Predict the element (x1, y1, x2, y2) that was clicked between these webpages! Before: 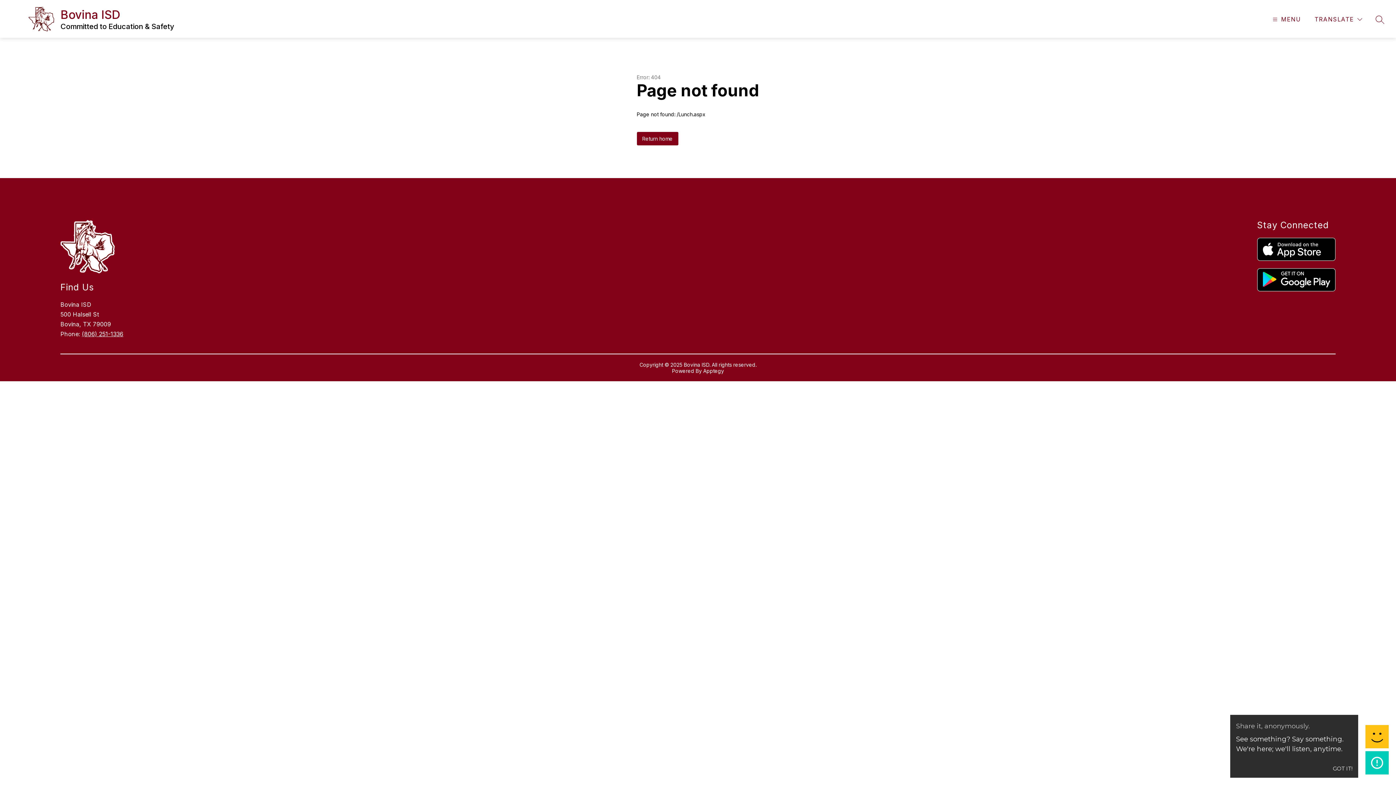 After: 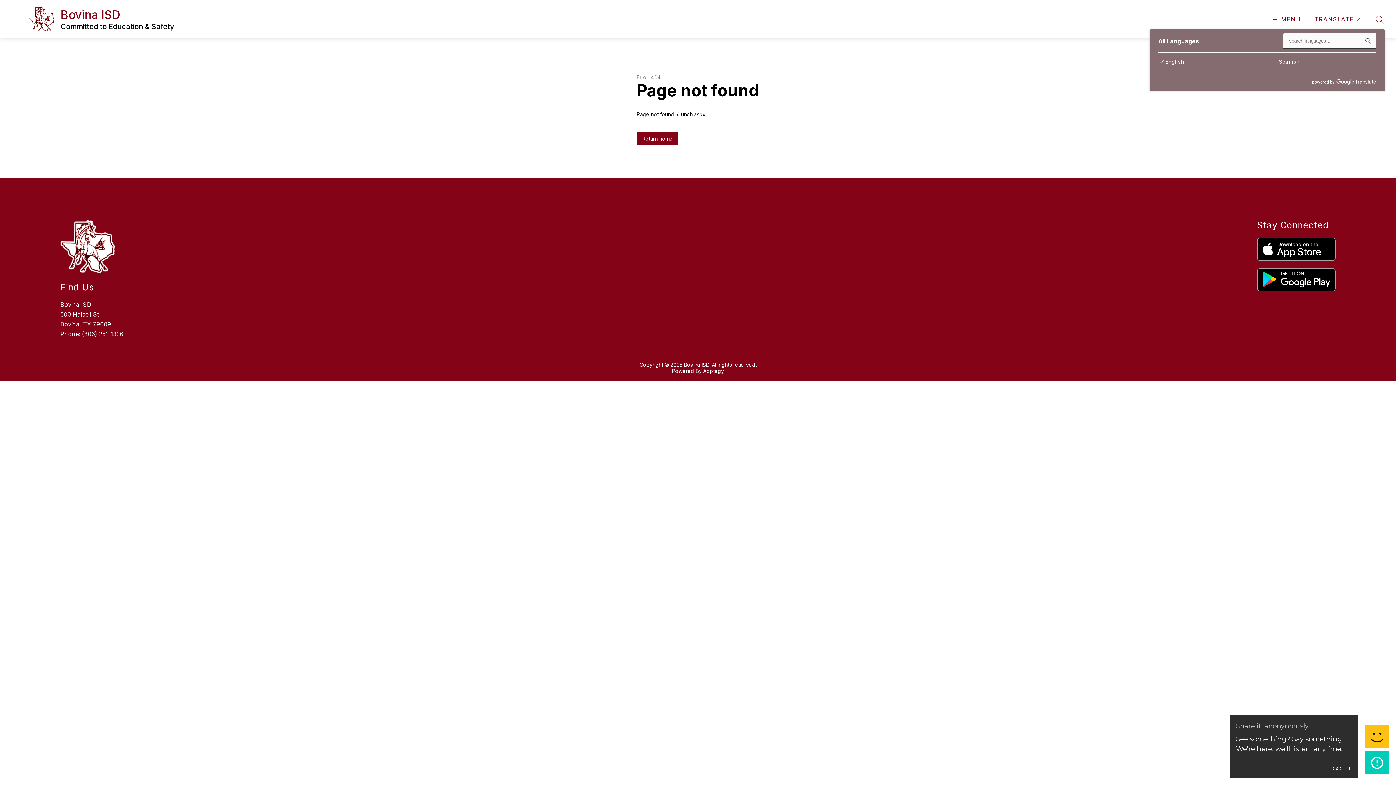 Action: bbox: (1313, 14, 1364, 24) label: Translate Site